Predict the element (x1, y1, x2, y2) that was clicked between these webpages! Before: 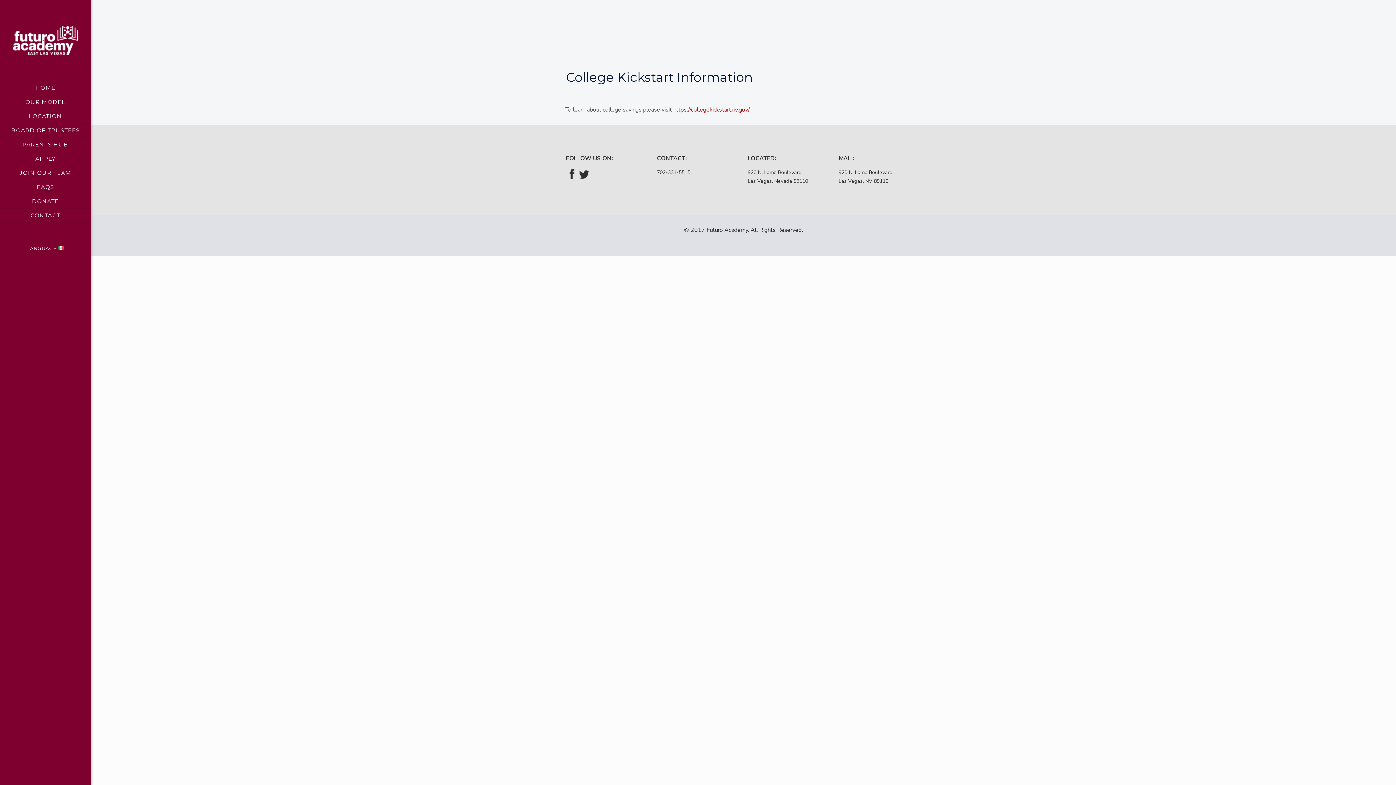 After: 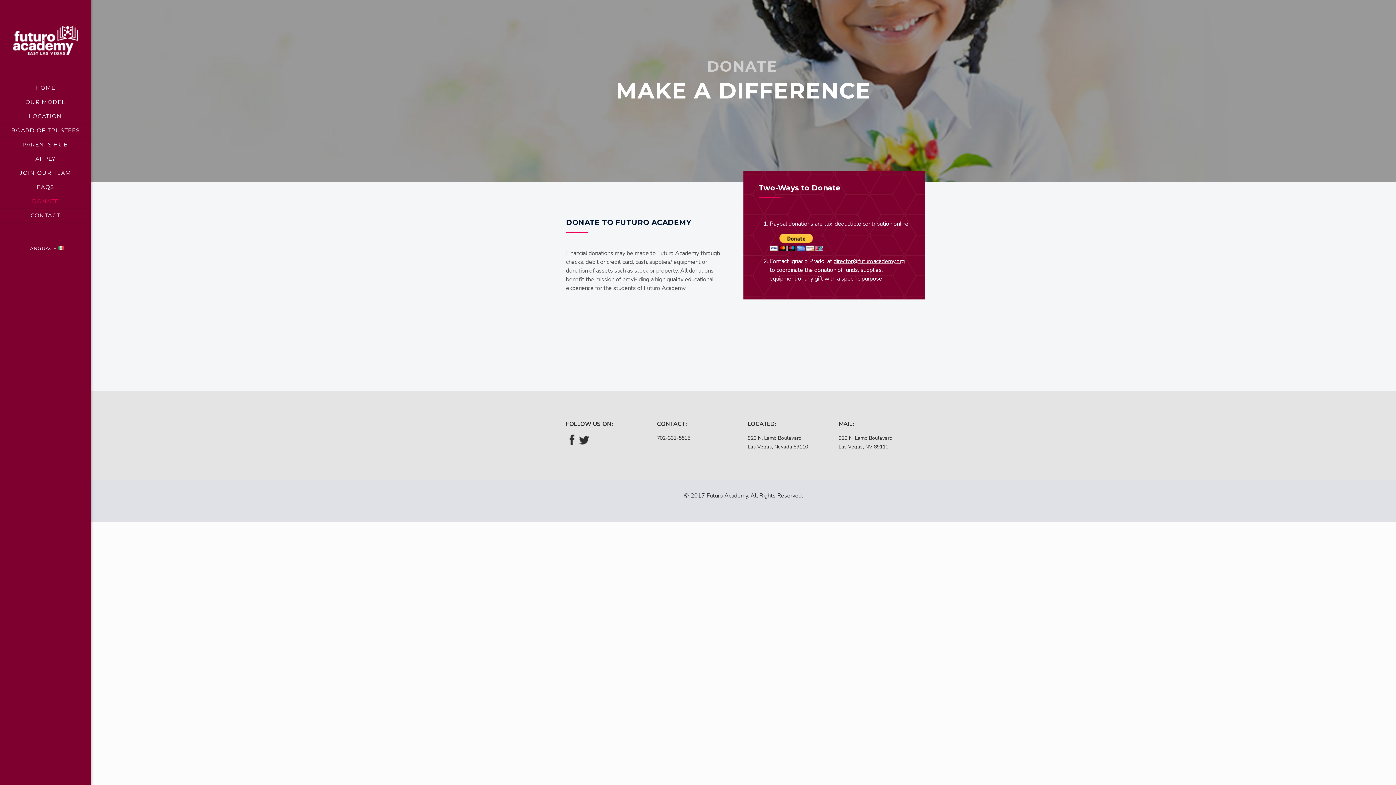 Action: label: DONATE bbox: (0, 194, 90, 208)